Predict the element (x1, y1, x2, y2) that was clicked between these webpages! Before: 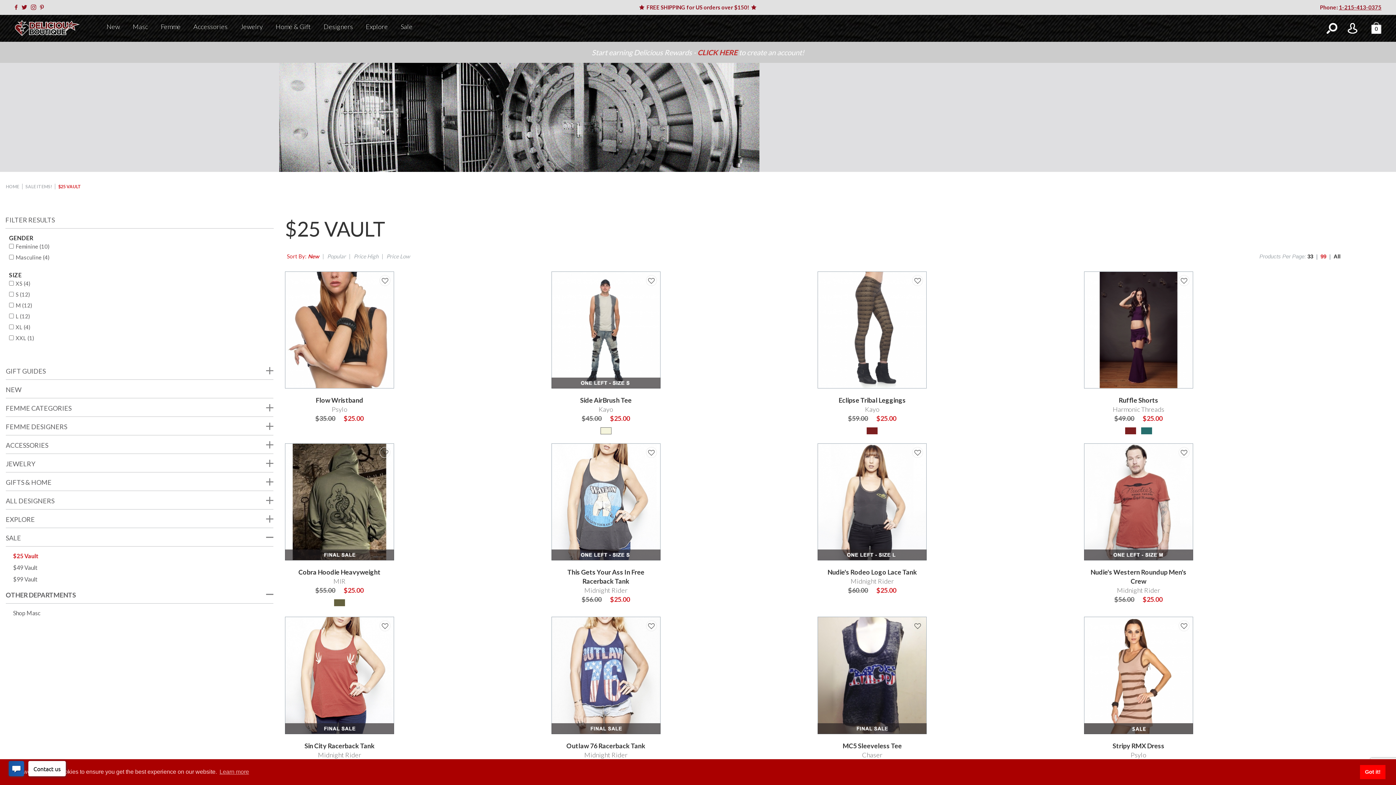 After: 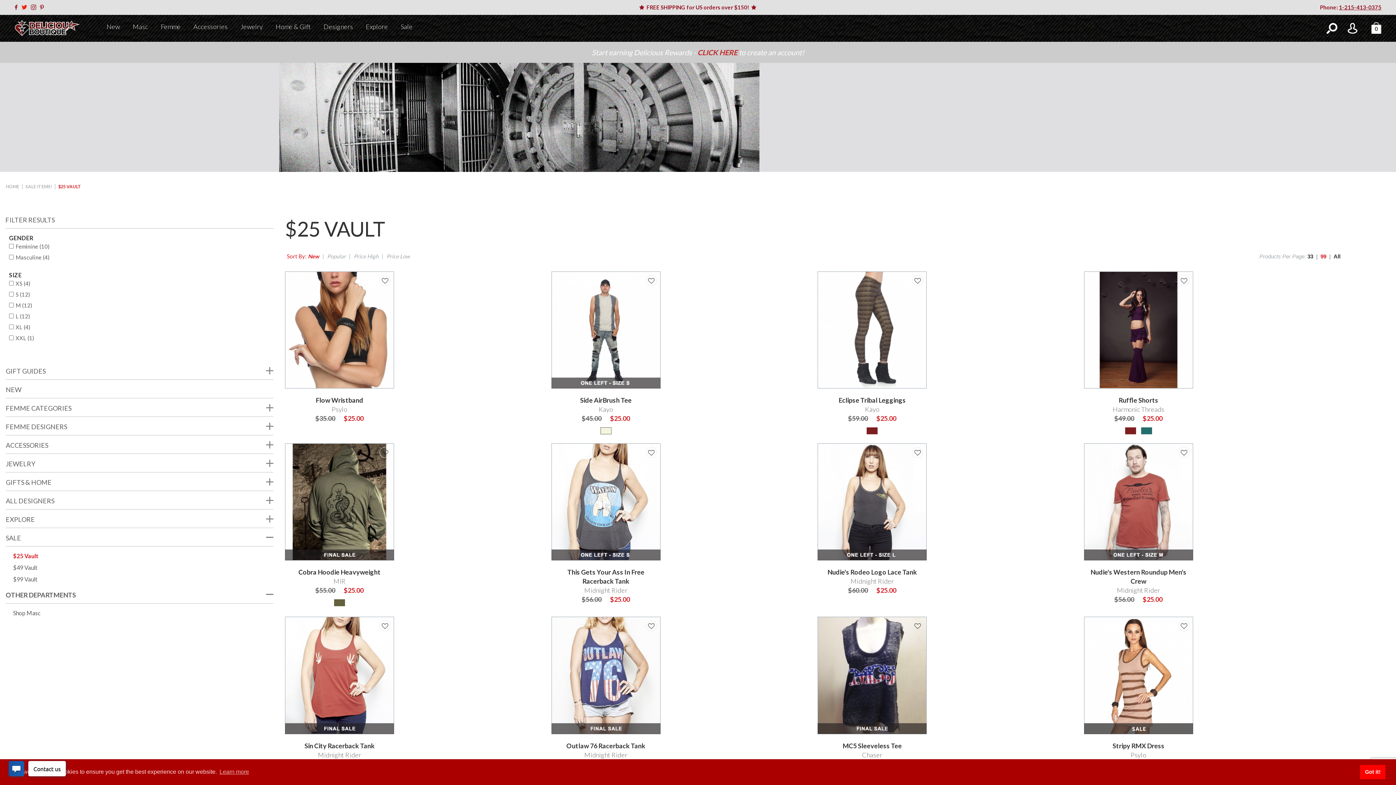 Action: label: Visit Our Twitter bbox: (21, 4, 29, 10)